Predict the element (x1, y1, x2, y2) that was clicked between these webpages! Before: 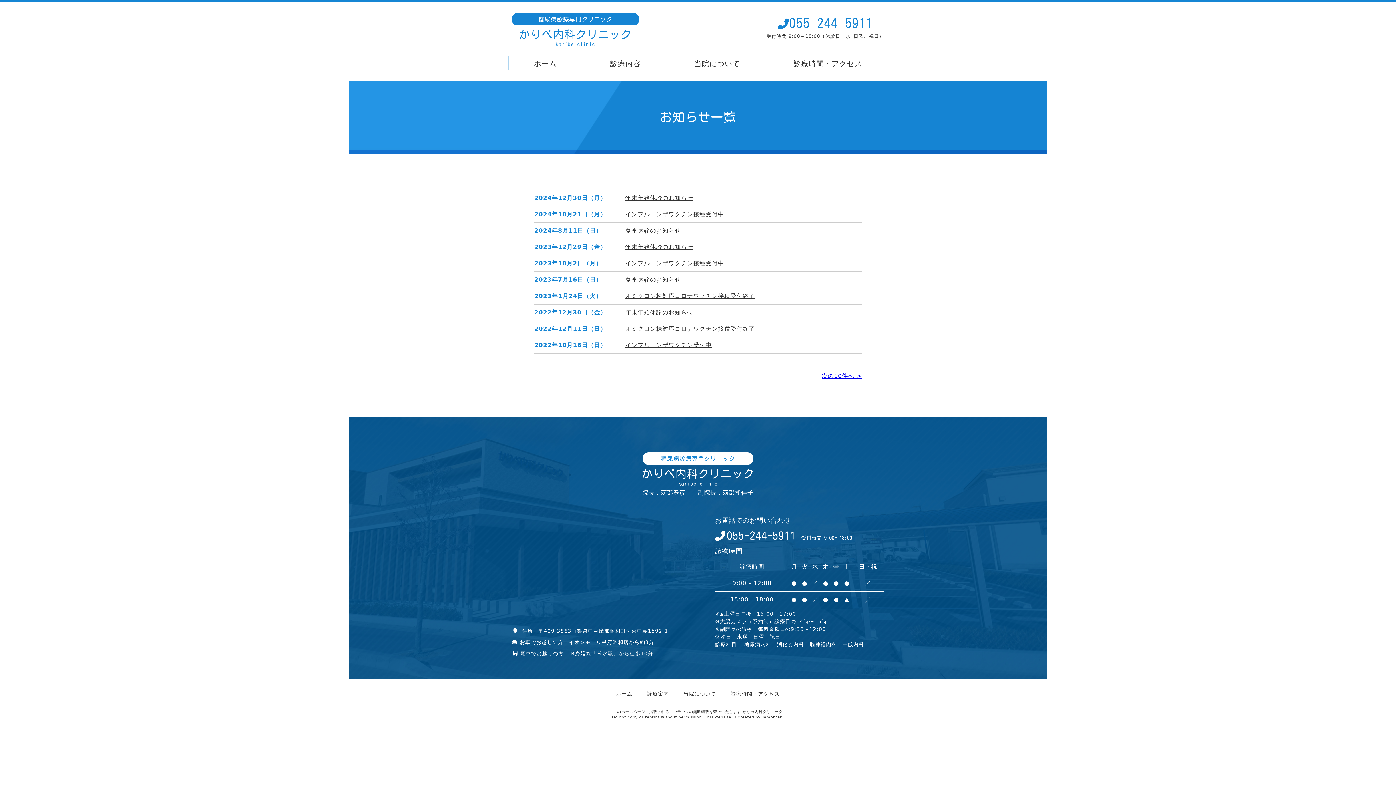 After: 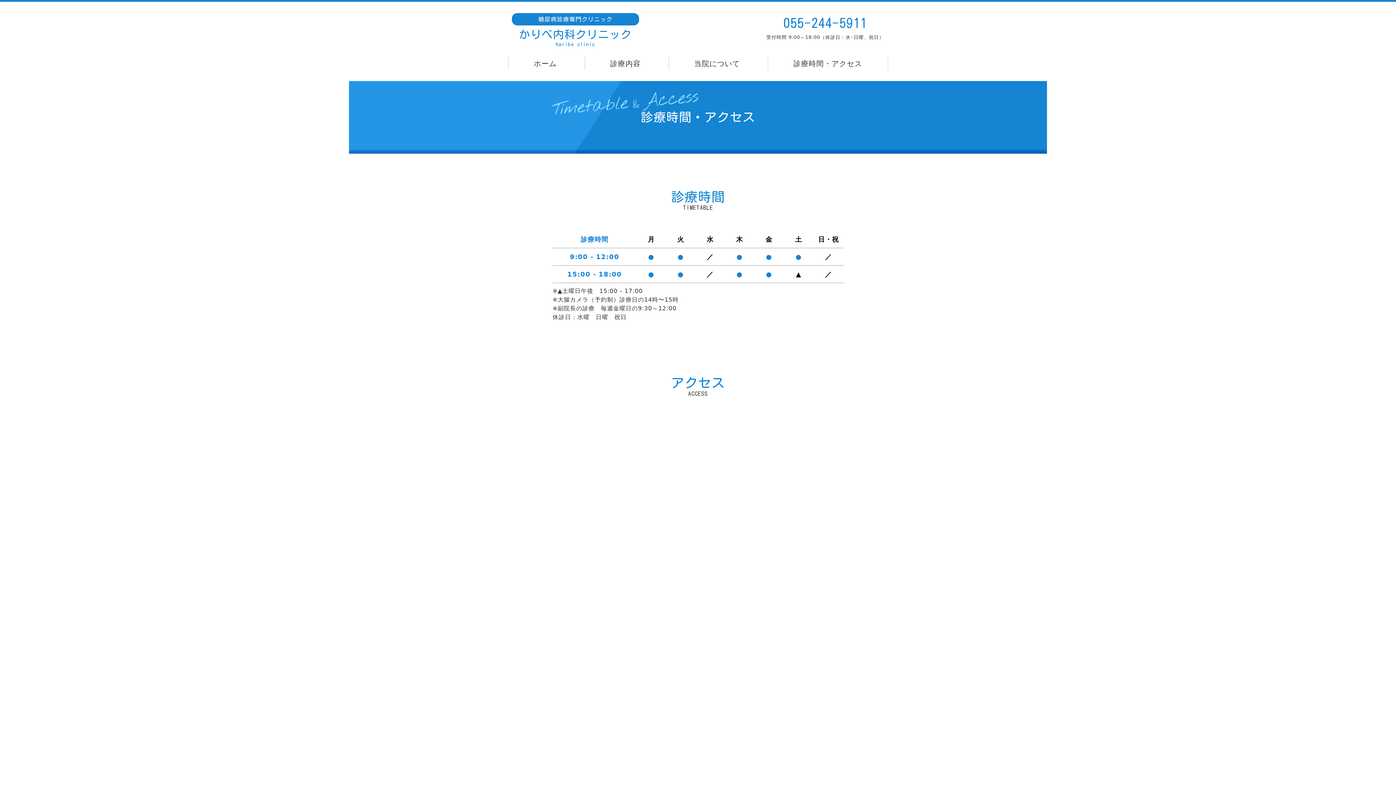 Action: bbox: (793, 60, 862, 69) label: 診療時間・アクセス